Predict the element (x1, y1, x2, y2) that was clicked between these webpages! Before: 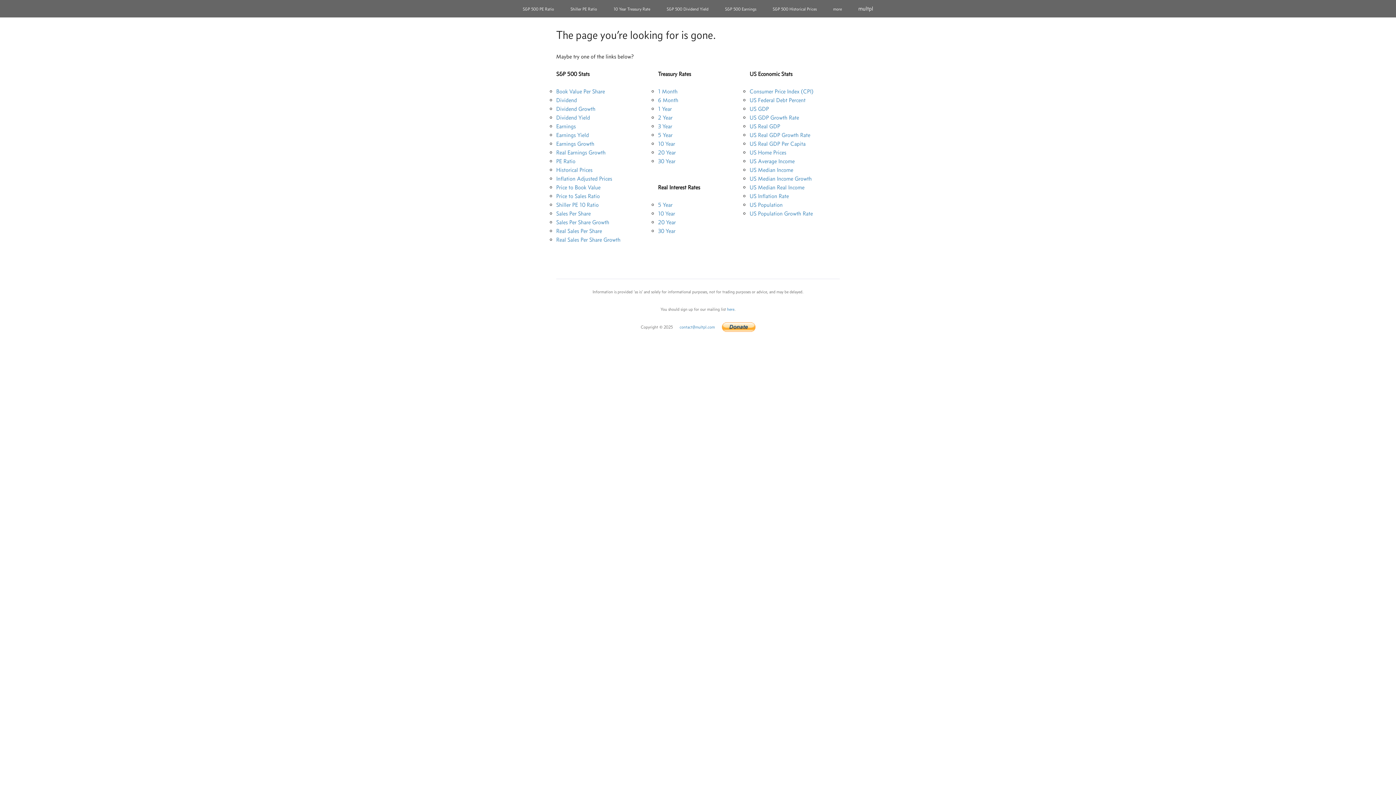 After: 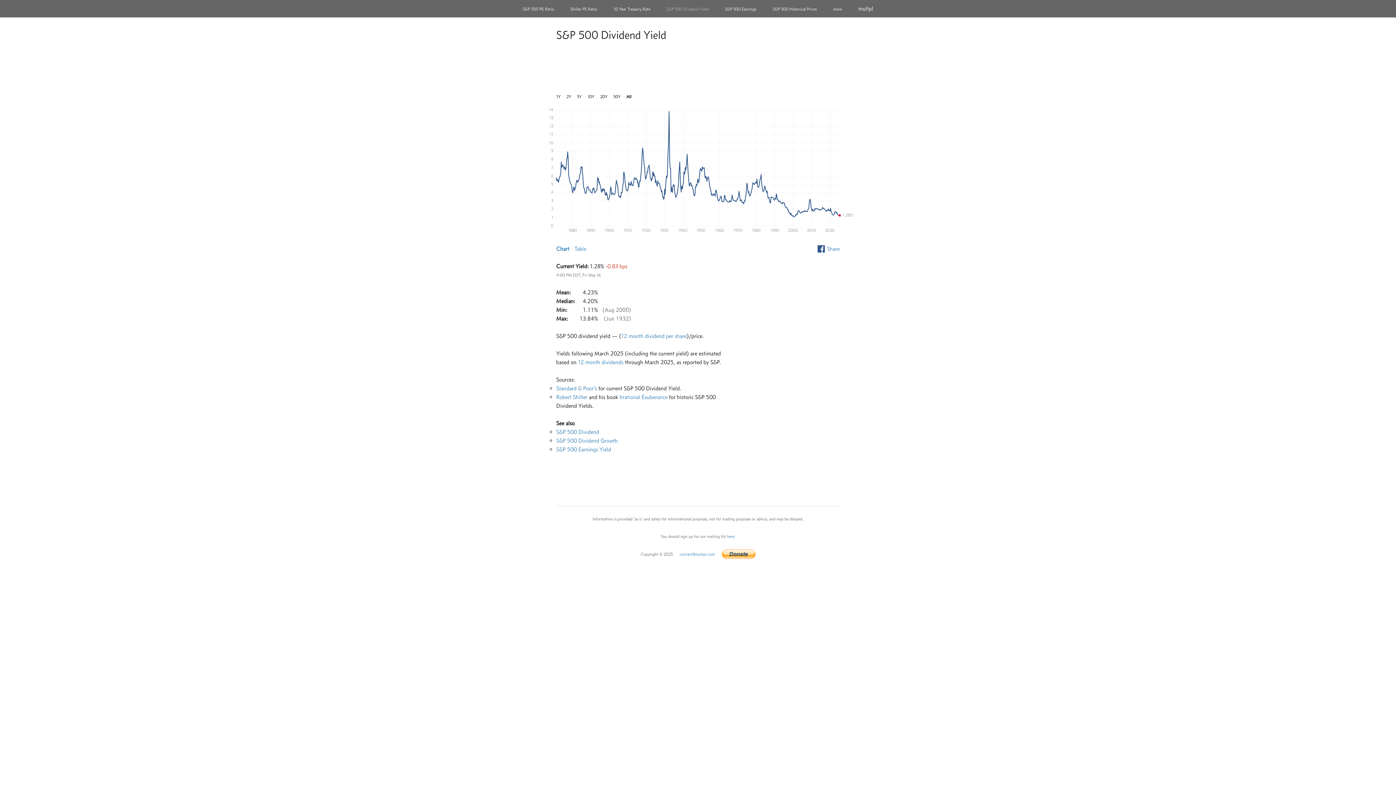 Action: bbox: (556, 114, 590, 121) label: Dividend Yield